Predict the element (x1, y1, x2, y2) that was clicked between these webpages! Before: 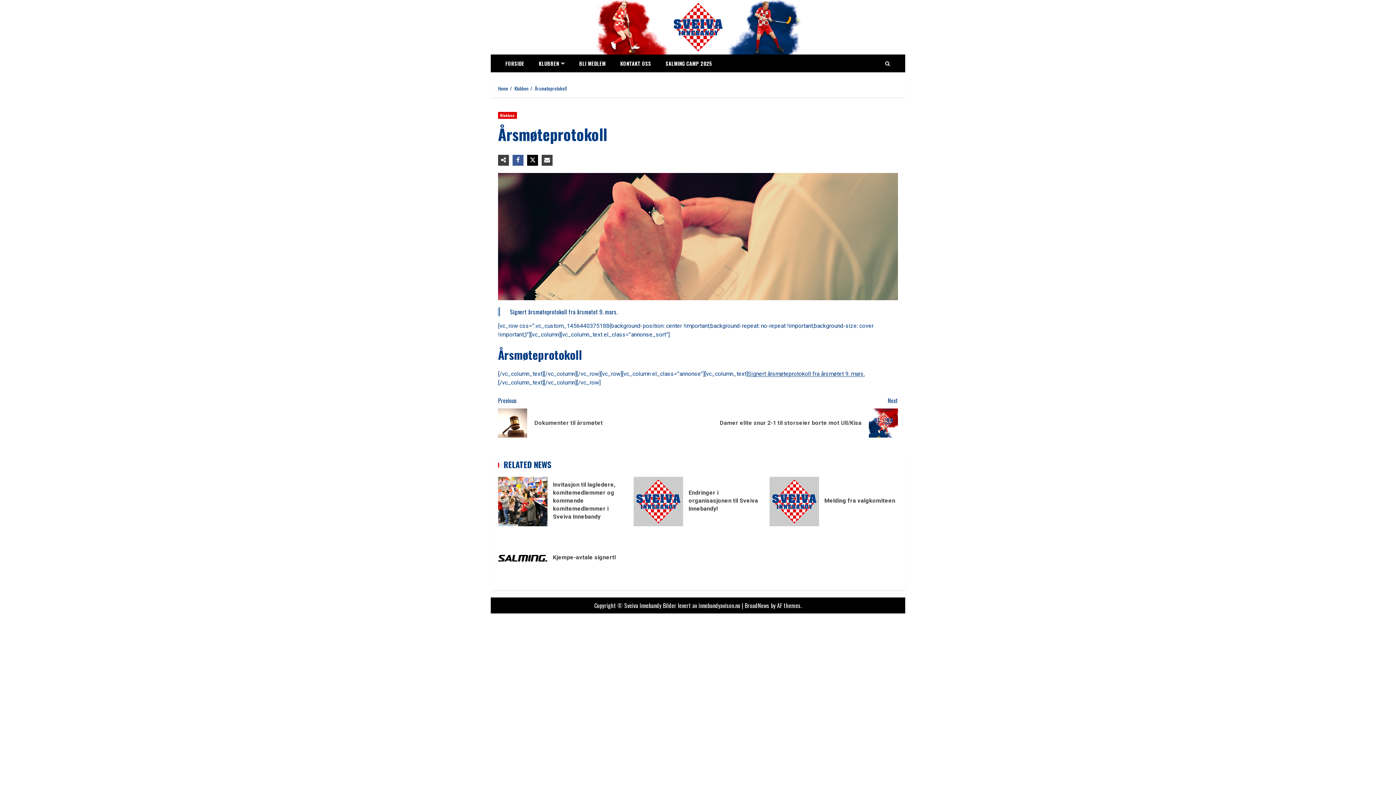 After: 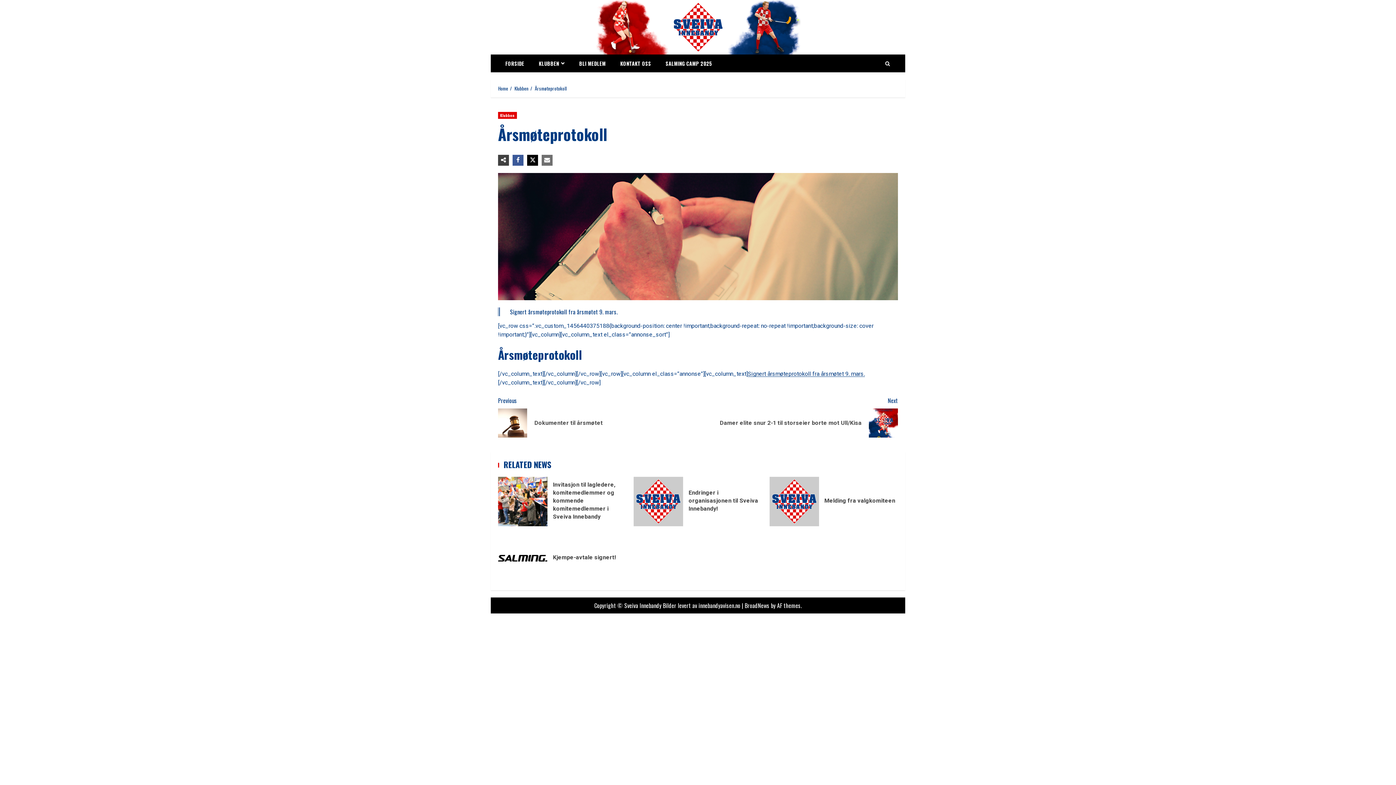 Action: bbox: (541, 154, 552, 165)